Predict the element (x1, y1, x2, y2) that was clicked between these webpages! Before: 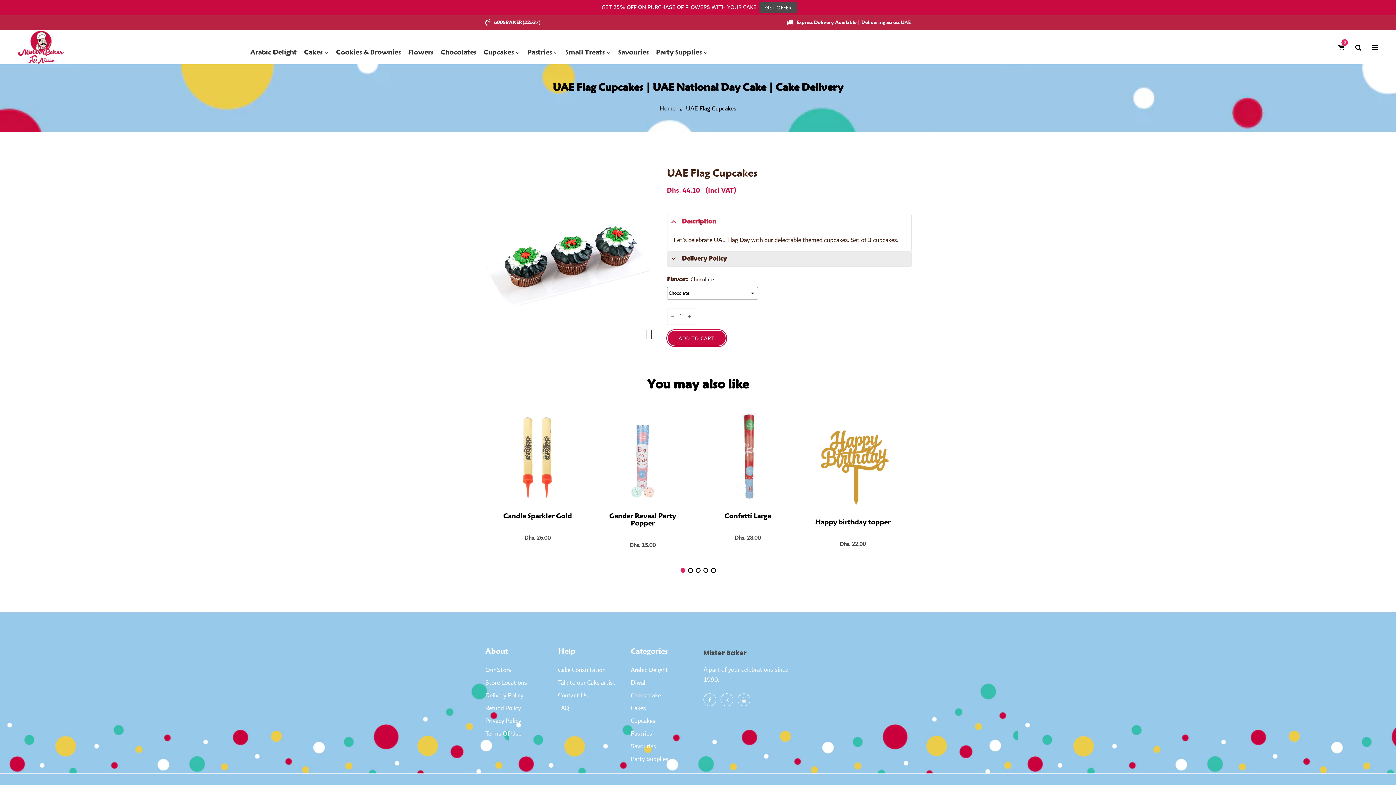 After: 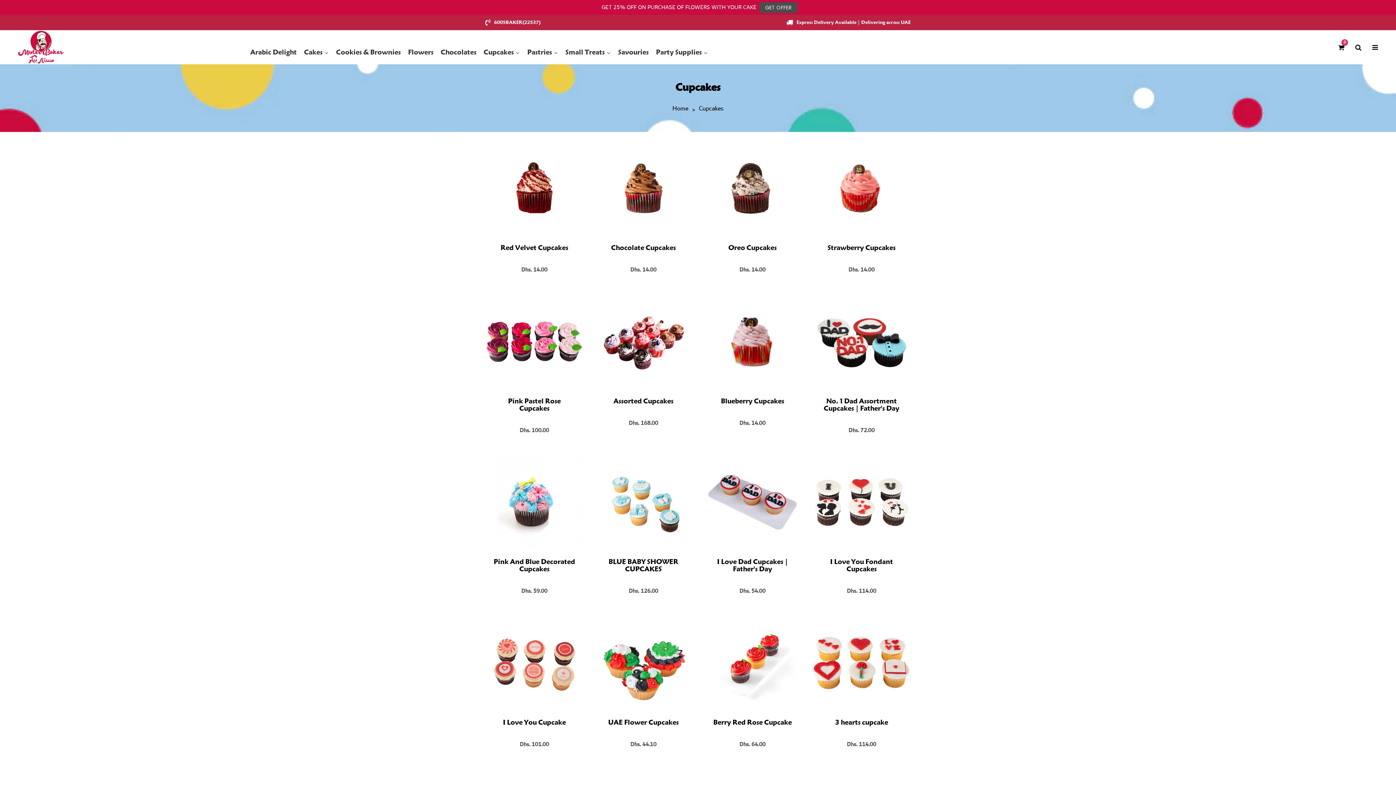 Action: label: Cupcakes bbox: (480, 43, 523, 61)